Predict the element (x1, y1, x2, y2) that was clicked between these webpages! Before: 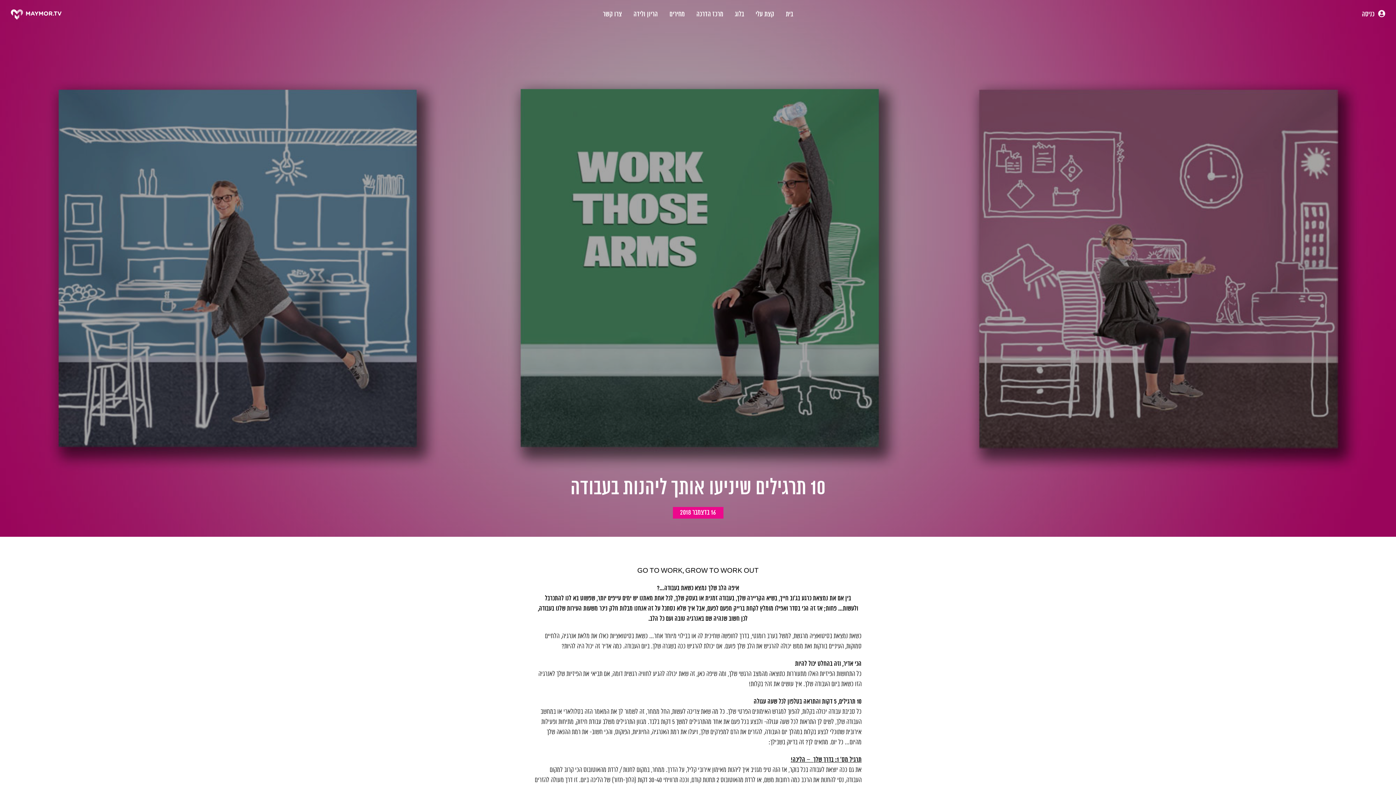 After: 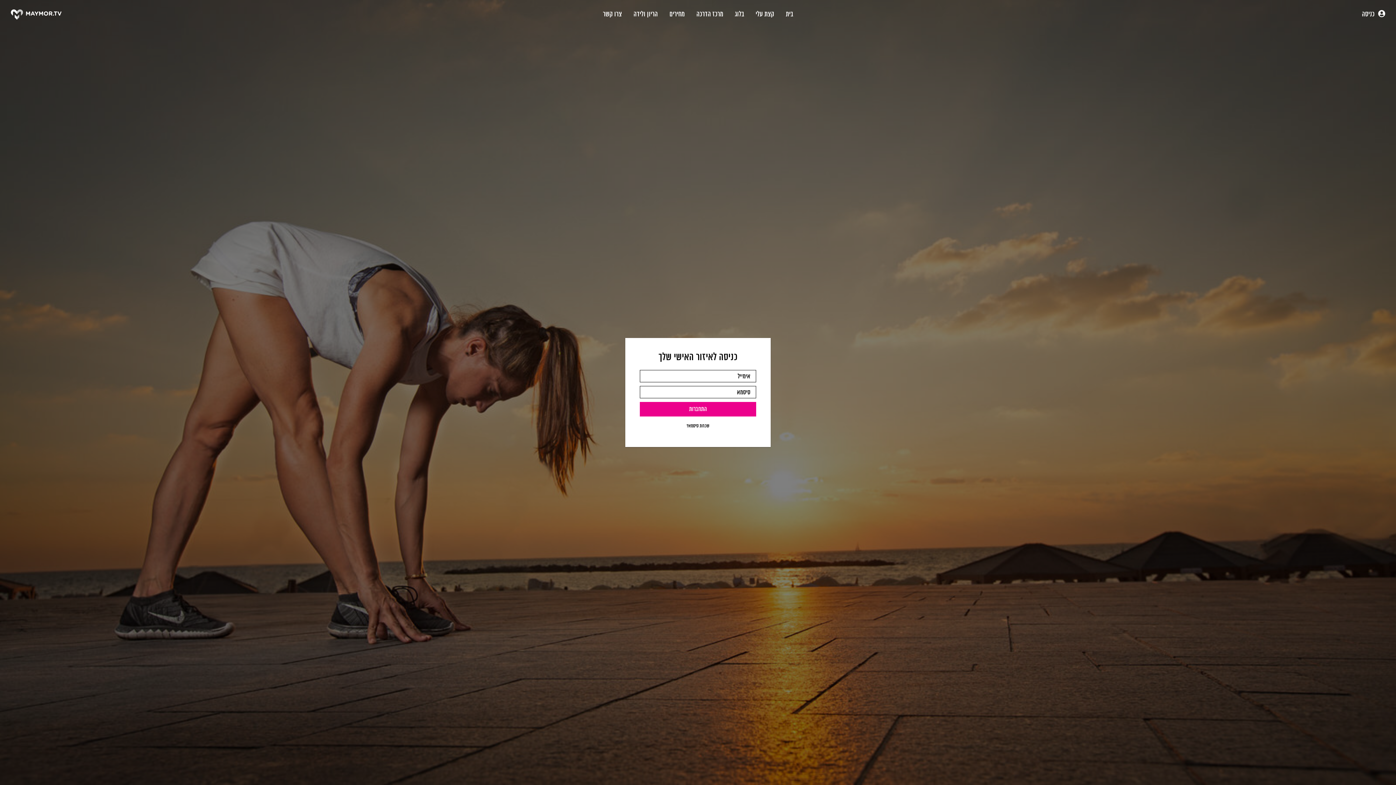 Action: label:  כניסה bbox: (1362, 10, 1385, 18)